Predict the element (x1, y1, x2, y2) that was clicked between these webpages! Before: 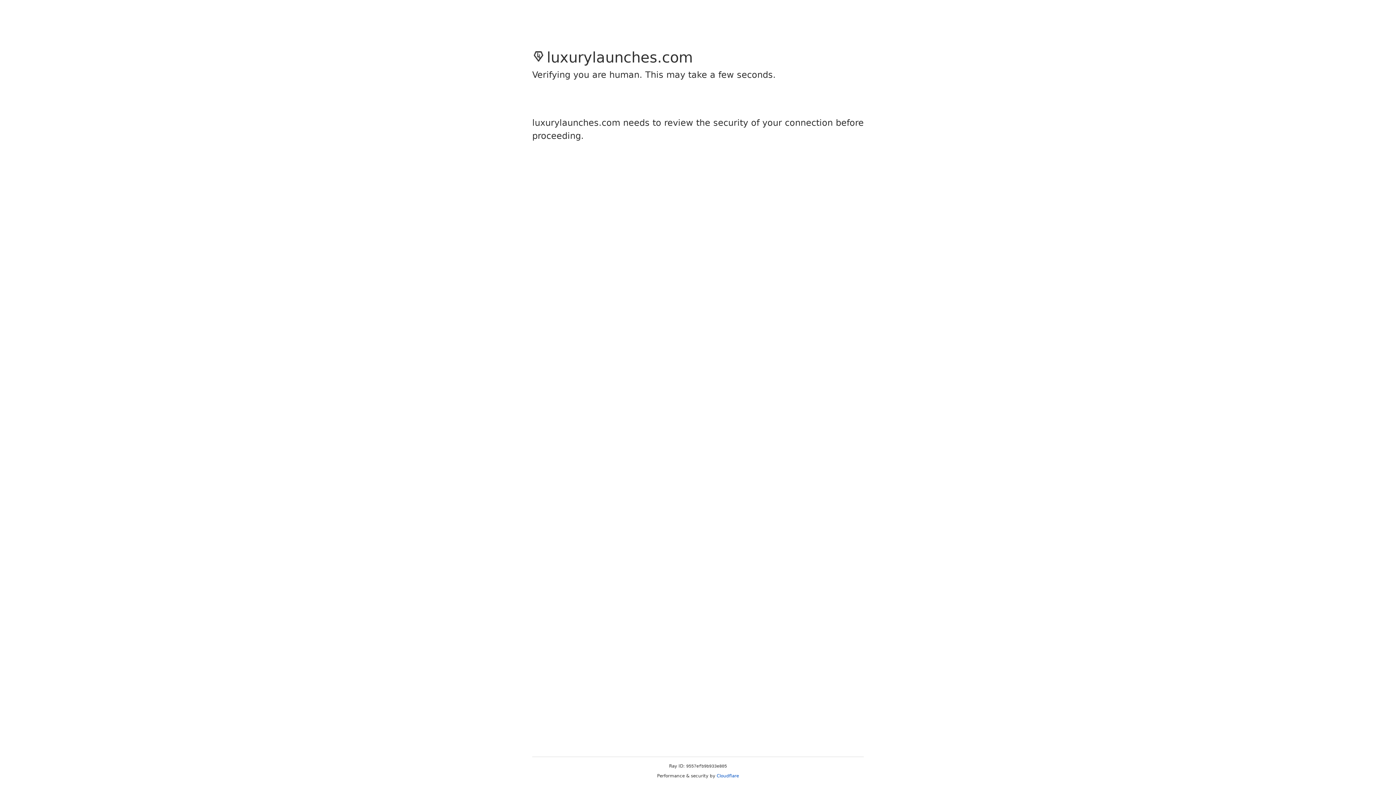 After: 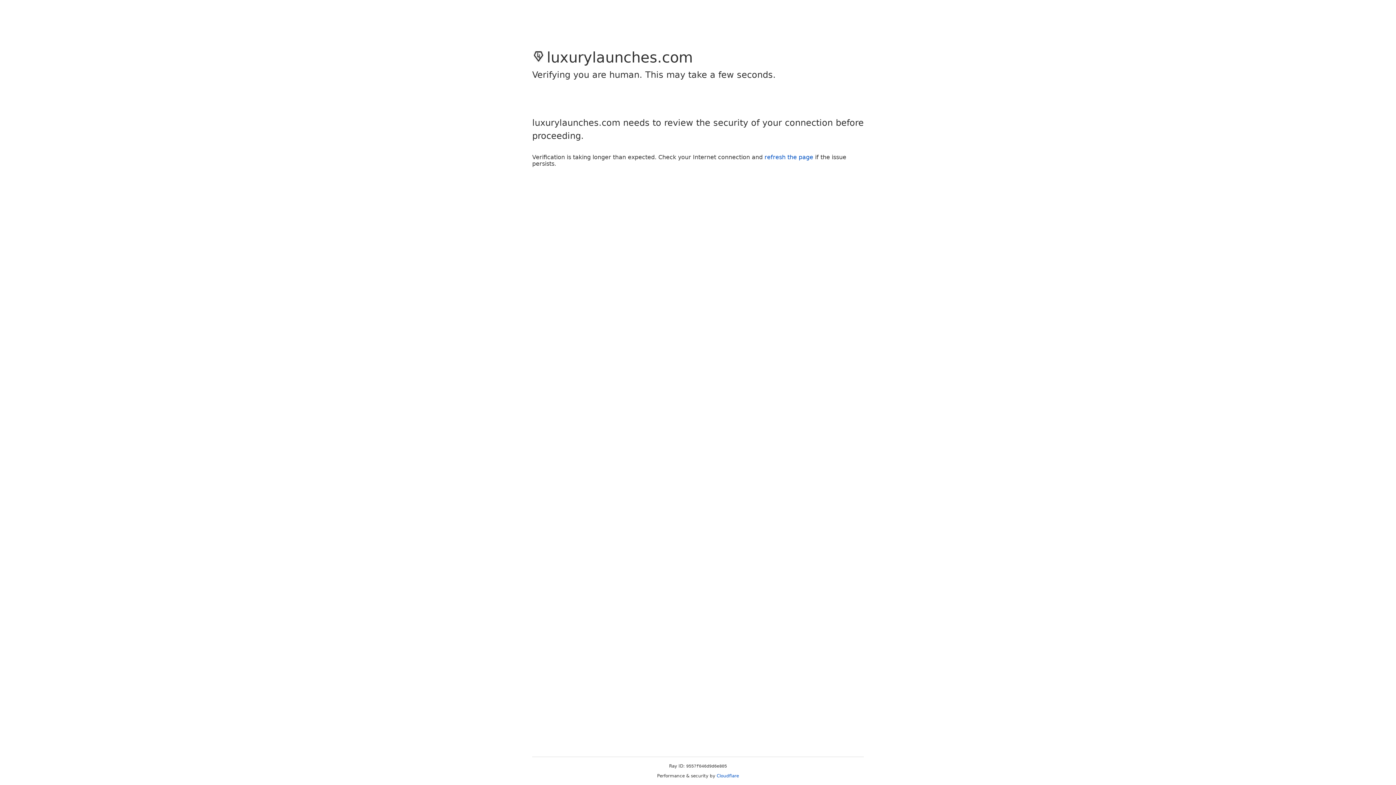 Action: bbox: (716, 773, 739, 778) label: Cloudflare